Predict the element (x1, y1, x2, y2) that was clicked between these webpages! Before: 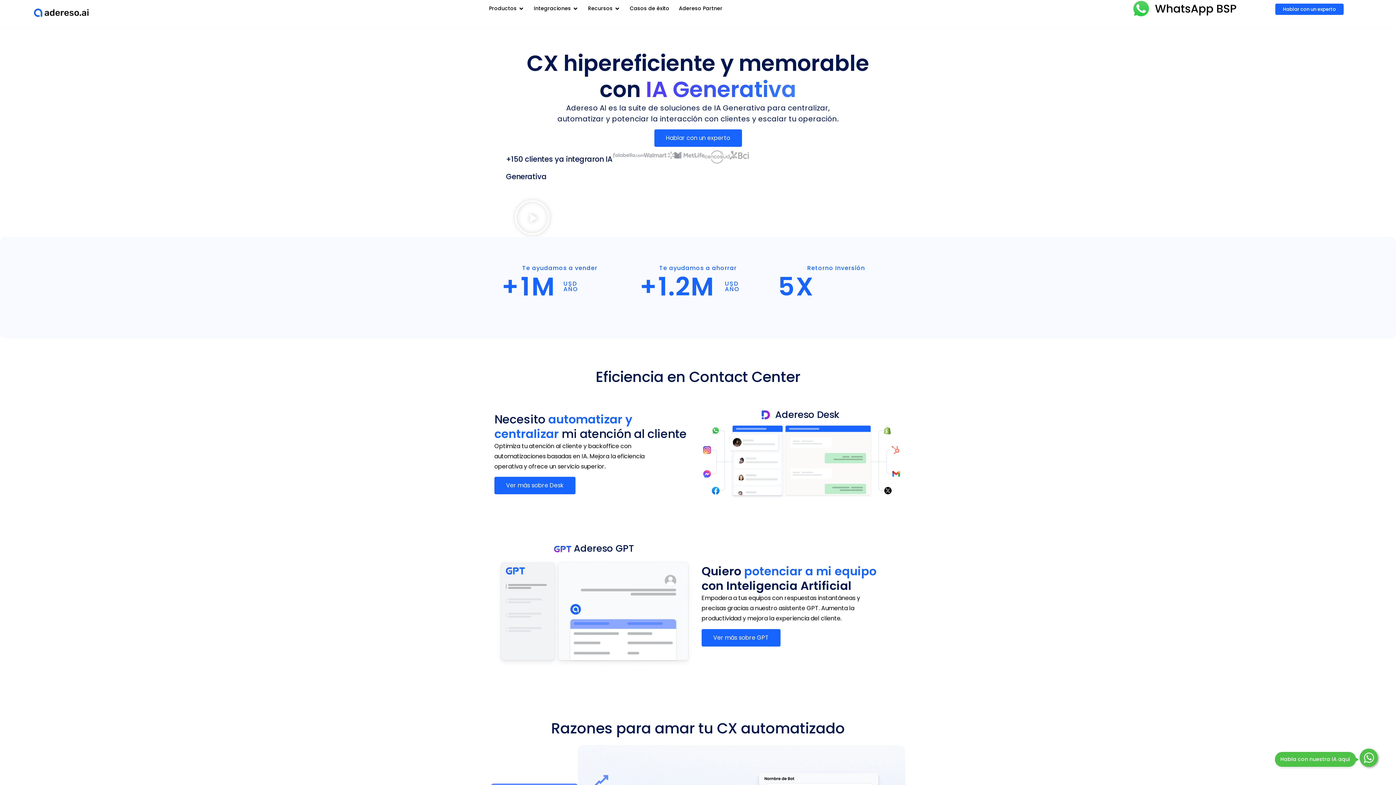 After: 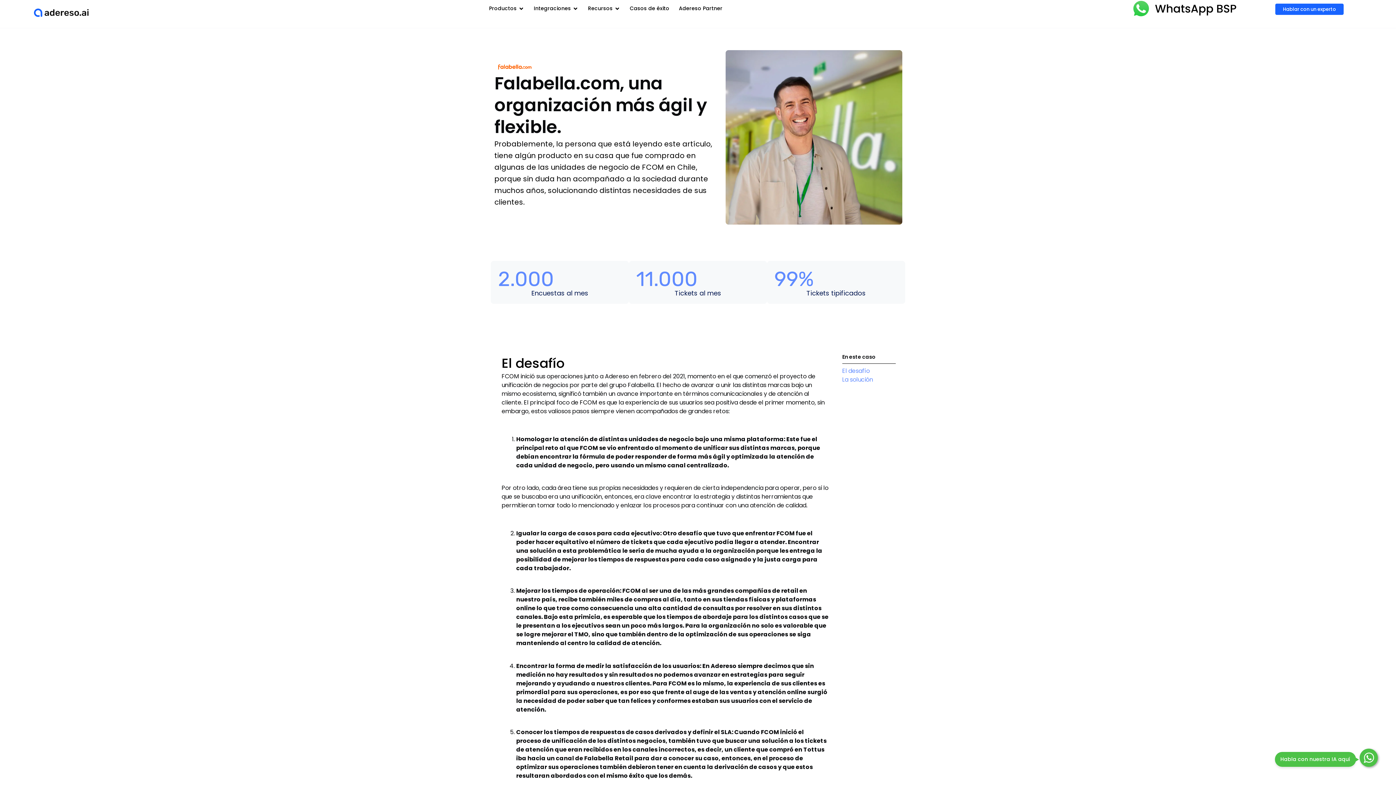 Action: bbox: (613, 150, 644, 159)